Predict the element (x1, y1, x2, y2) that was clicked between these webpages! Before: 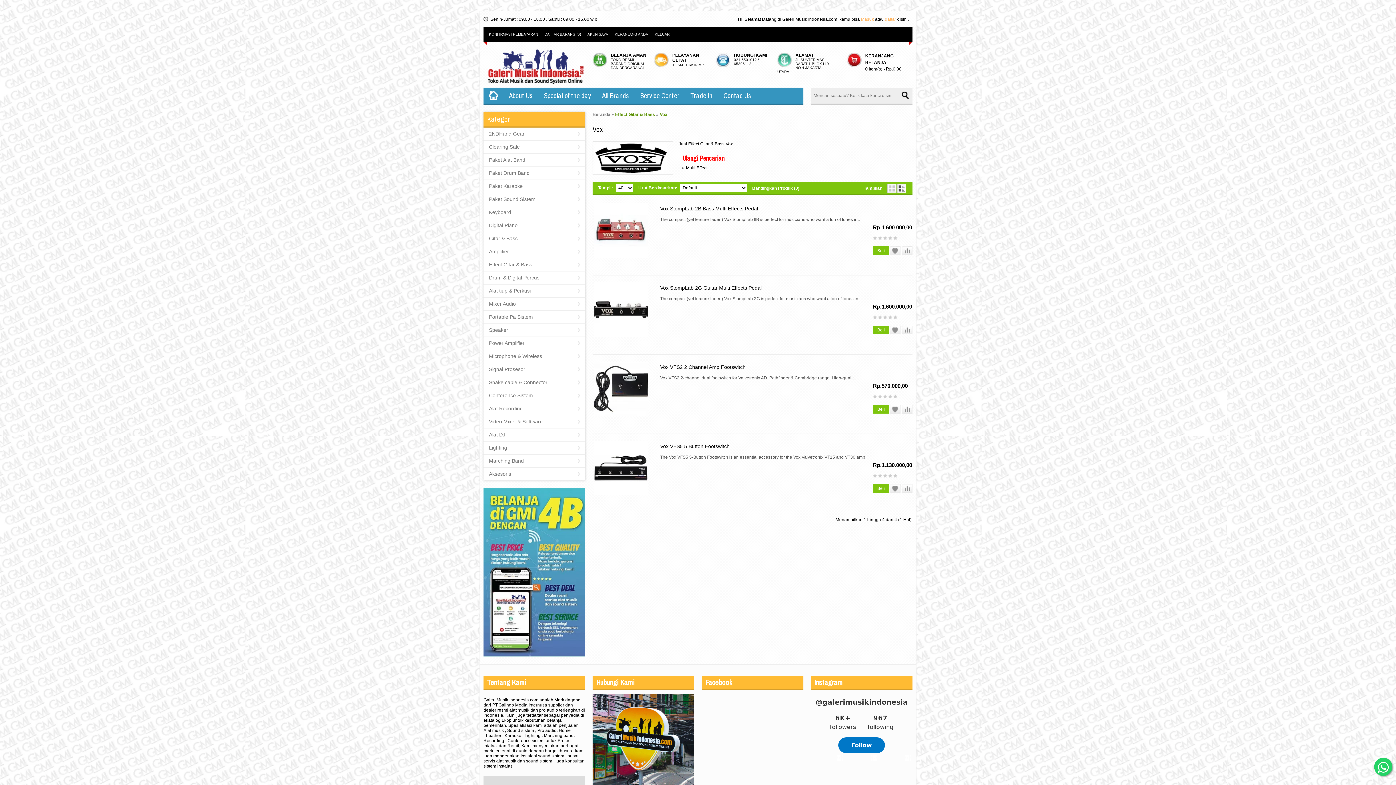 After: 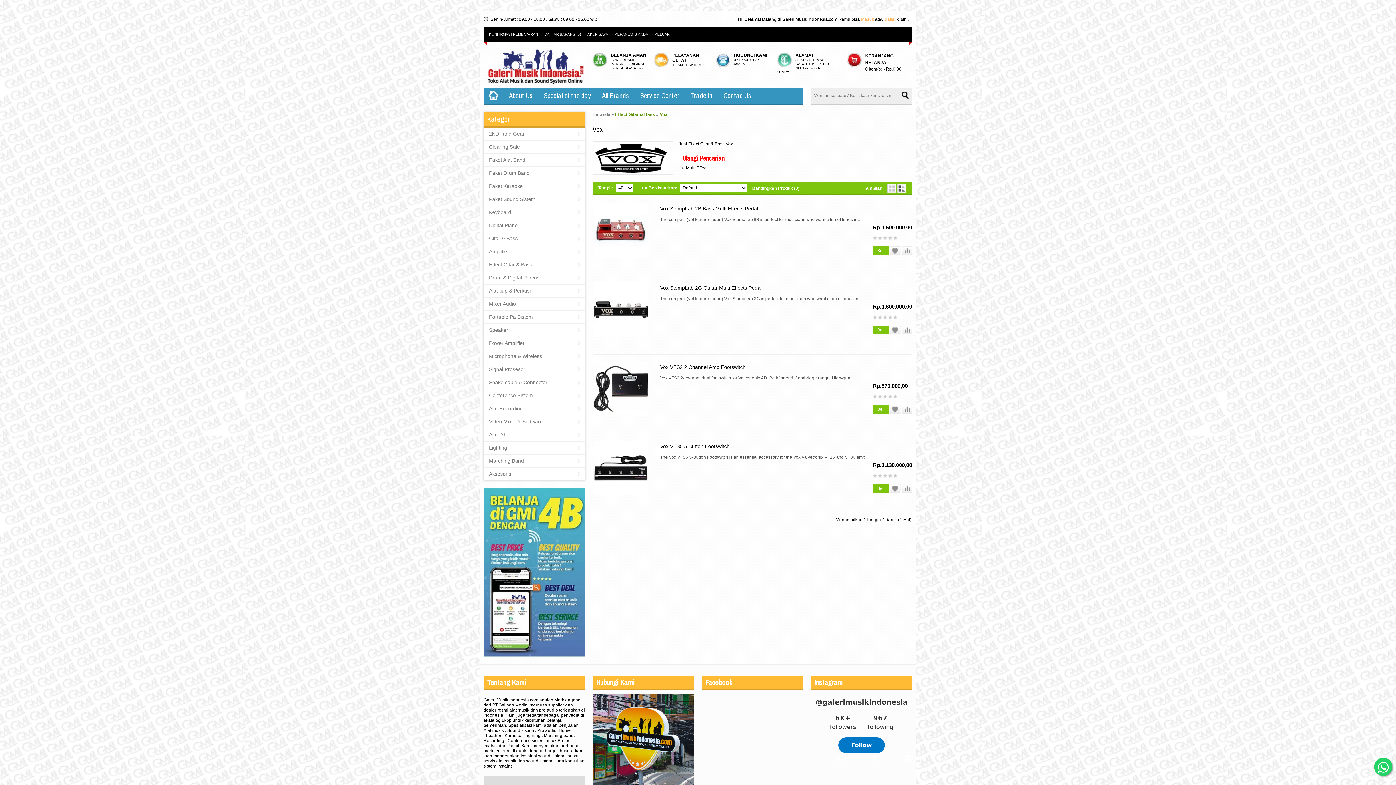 Action: bbox: (1374, 758, 1392, 776)